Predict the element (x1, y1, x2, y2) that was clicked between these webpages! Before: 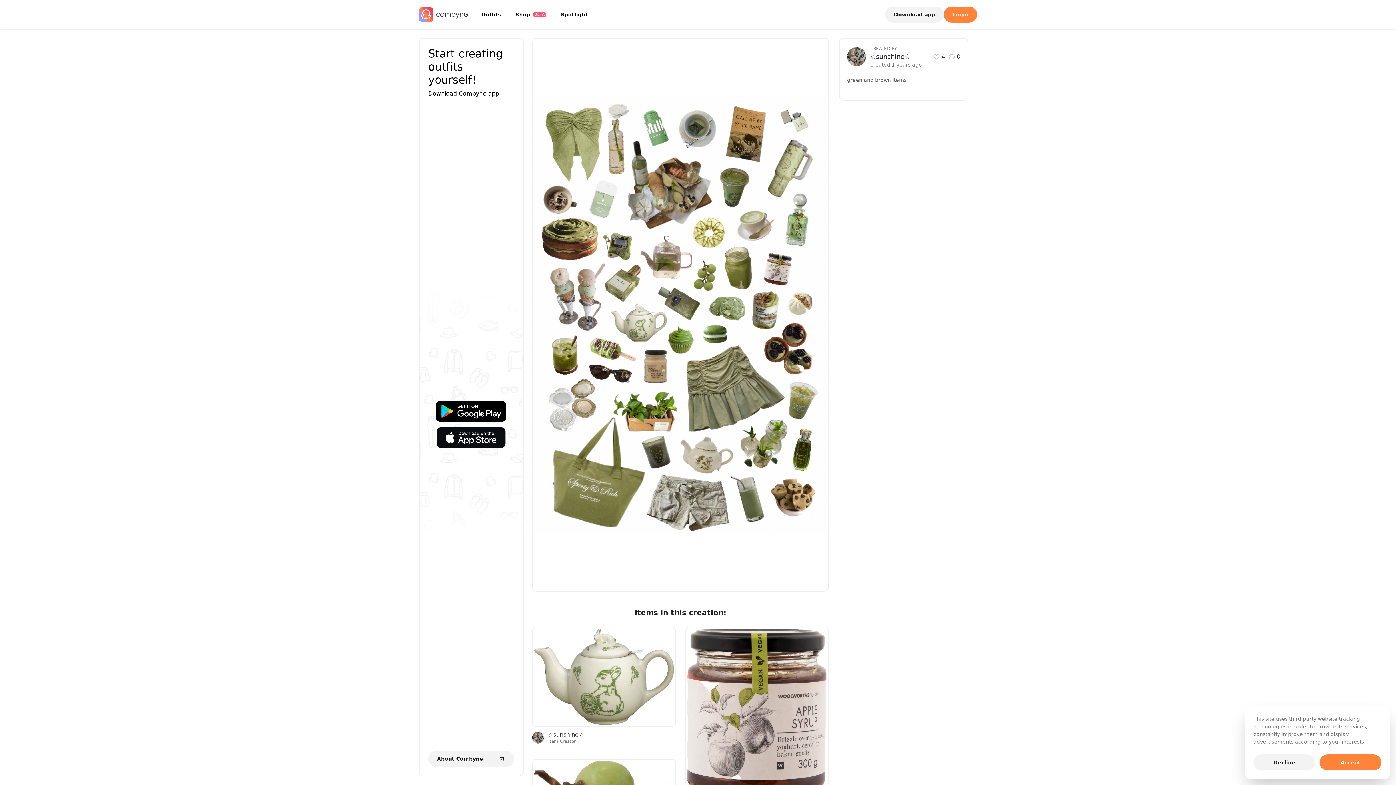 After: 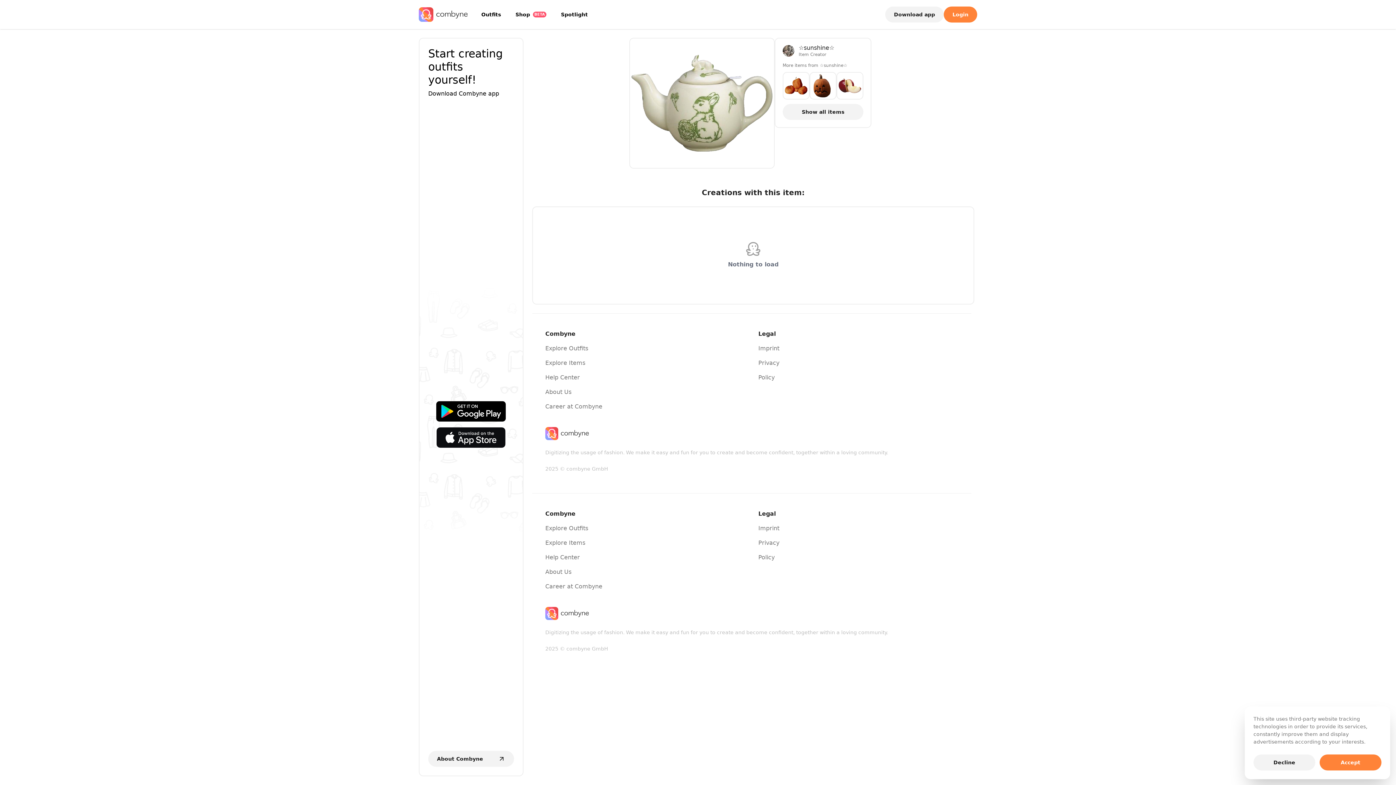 Action: bbox: (534, 629, 674, 725)